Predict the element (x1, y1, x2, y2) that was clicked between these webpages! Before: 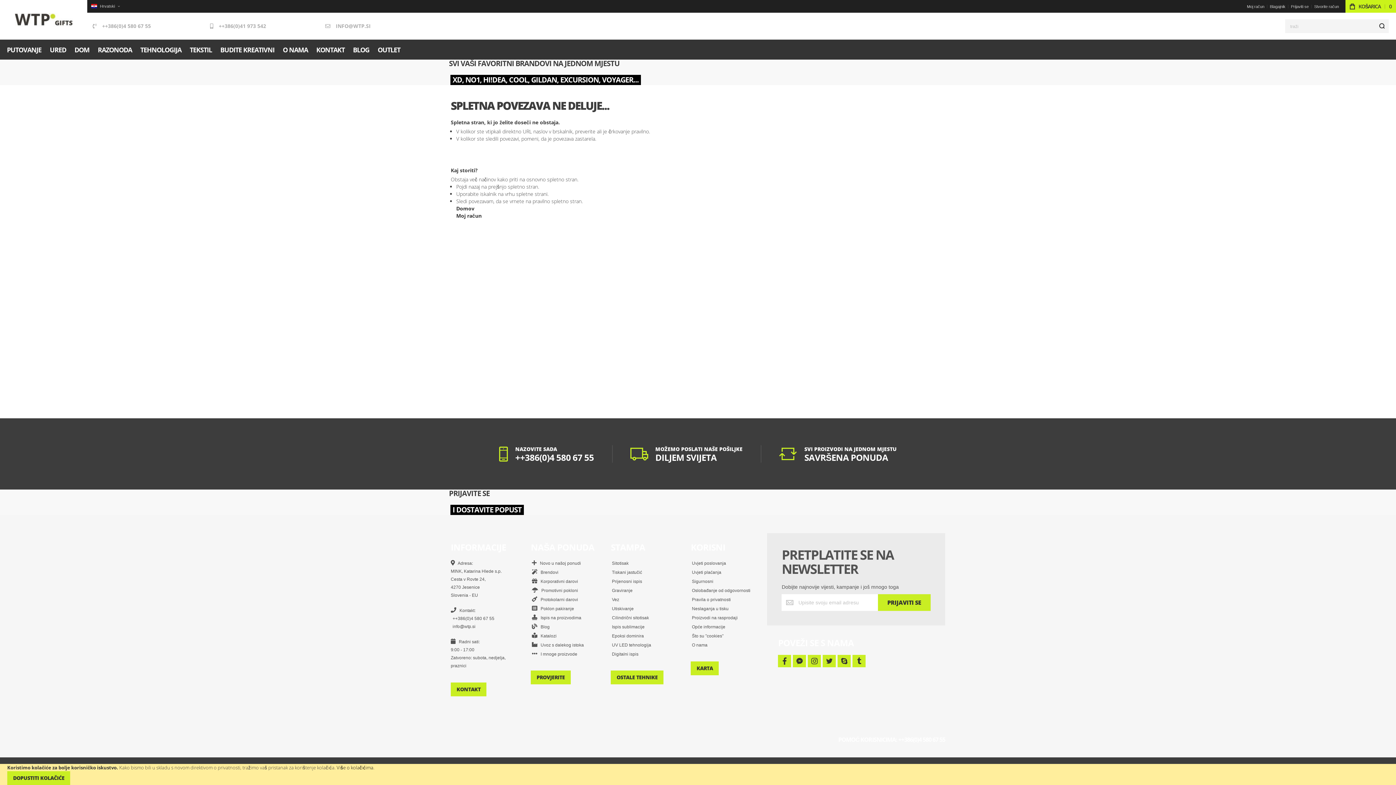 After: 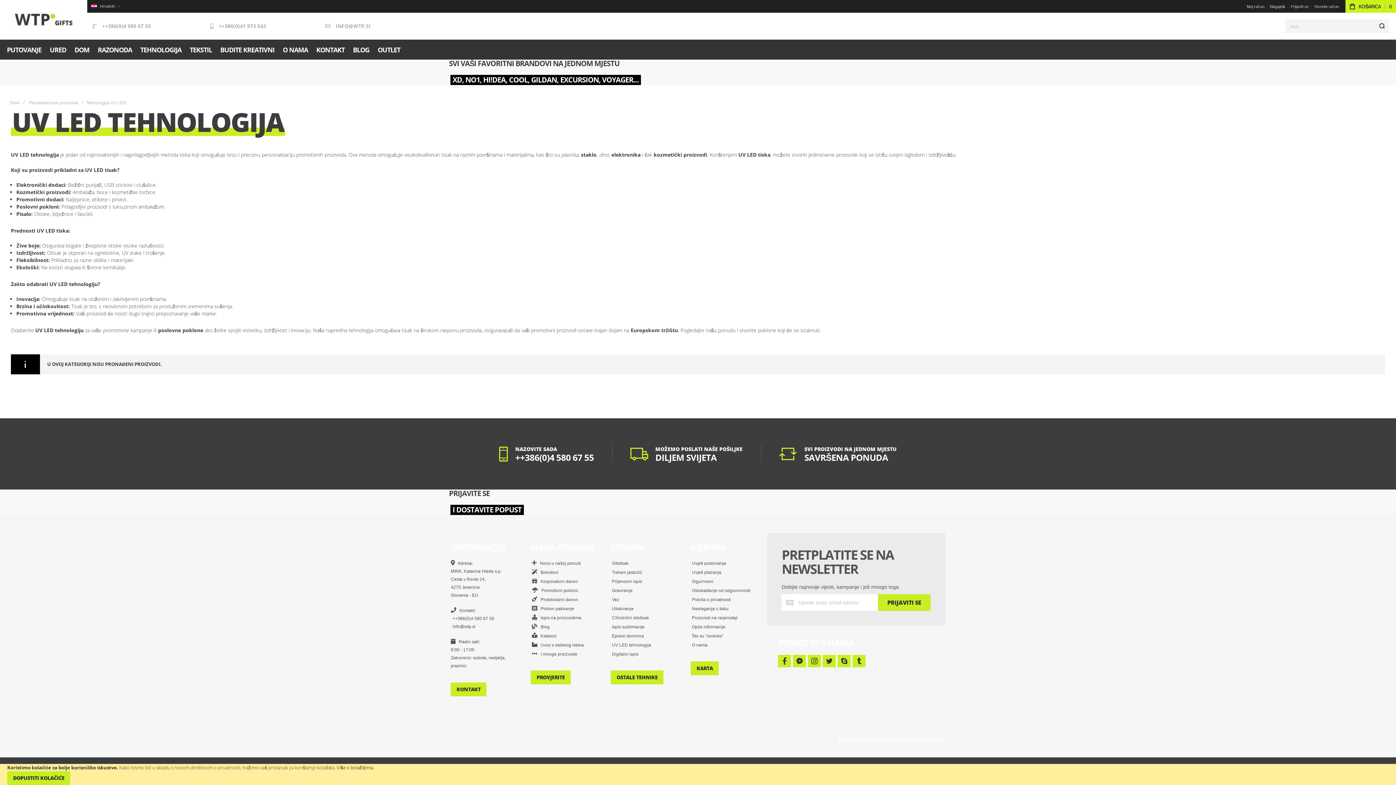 Action: label: UV LED tehnologija bbox: (610, 642, 653, 649)